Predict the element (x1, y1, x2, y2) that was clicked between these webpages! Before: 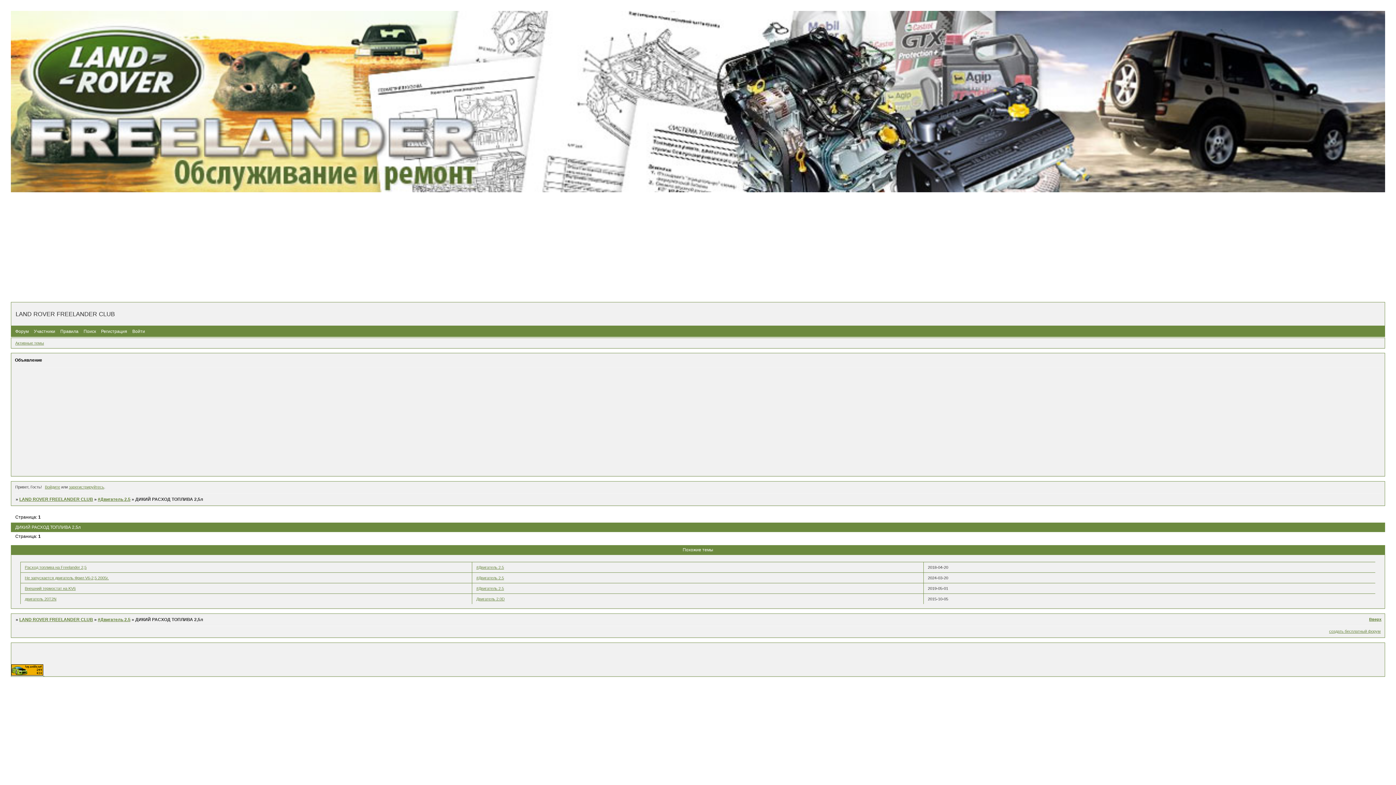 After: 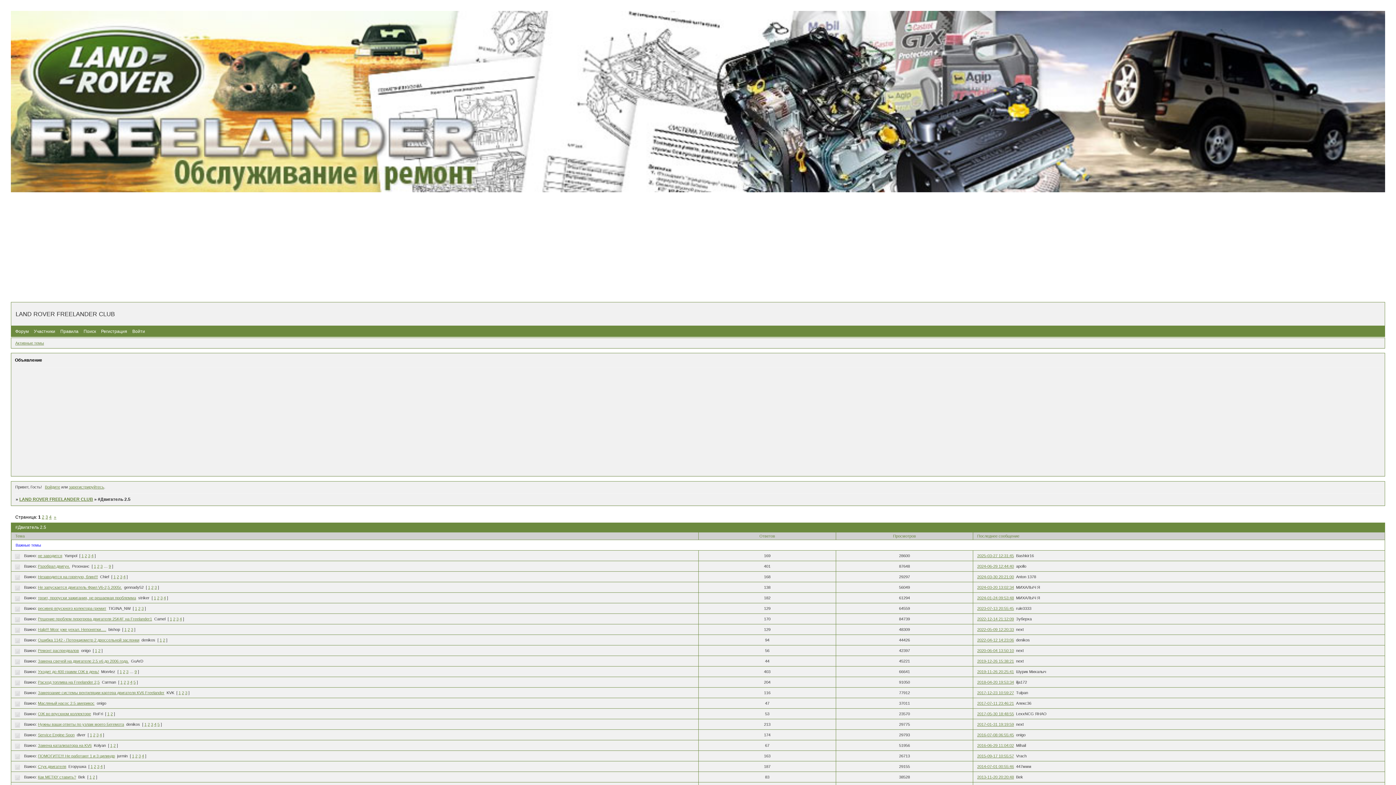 Action: bbox: (476, 565, 504, 569) label: #Двигатель 2.5